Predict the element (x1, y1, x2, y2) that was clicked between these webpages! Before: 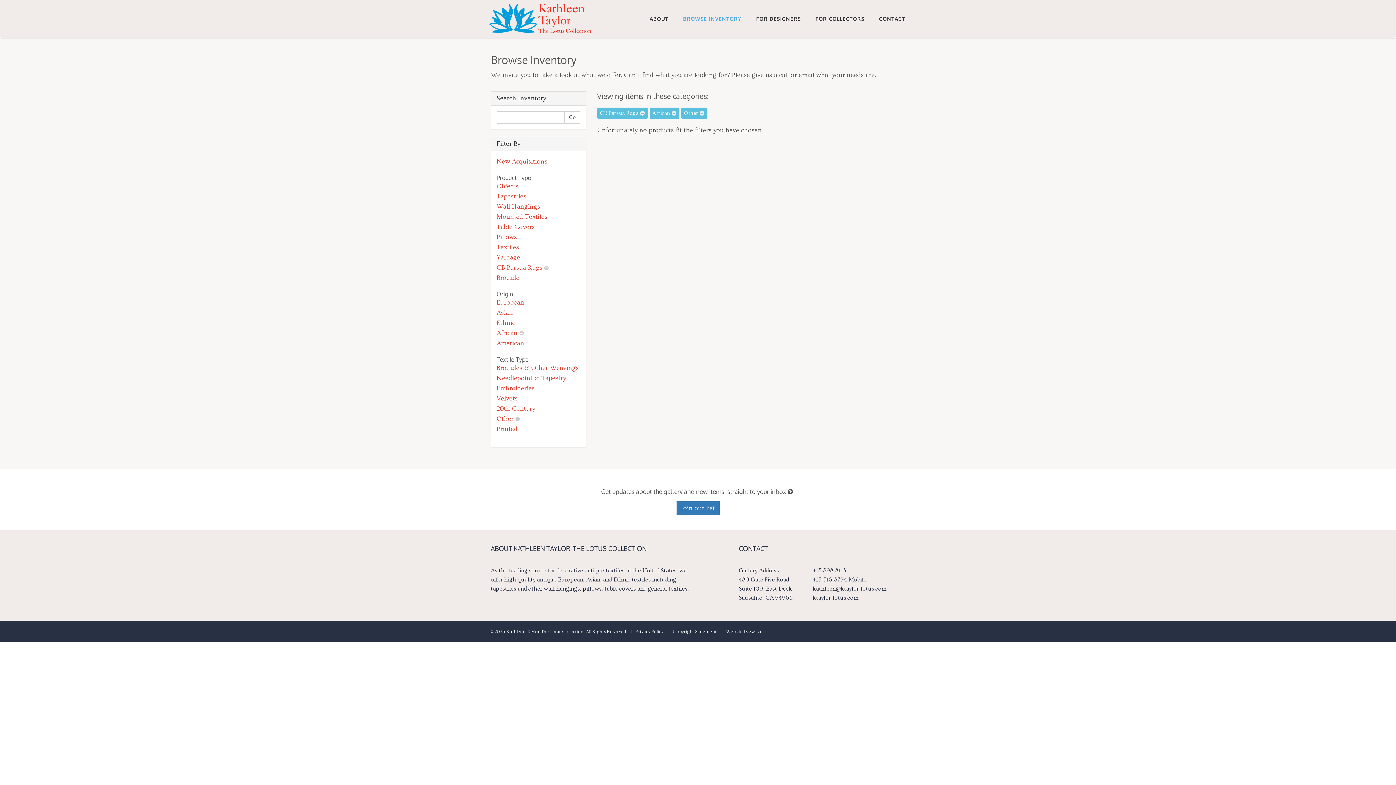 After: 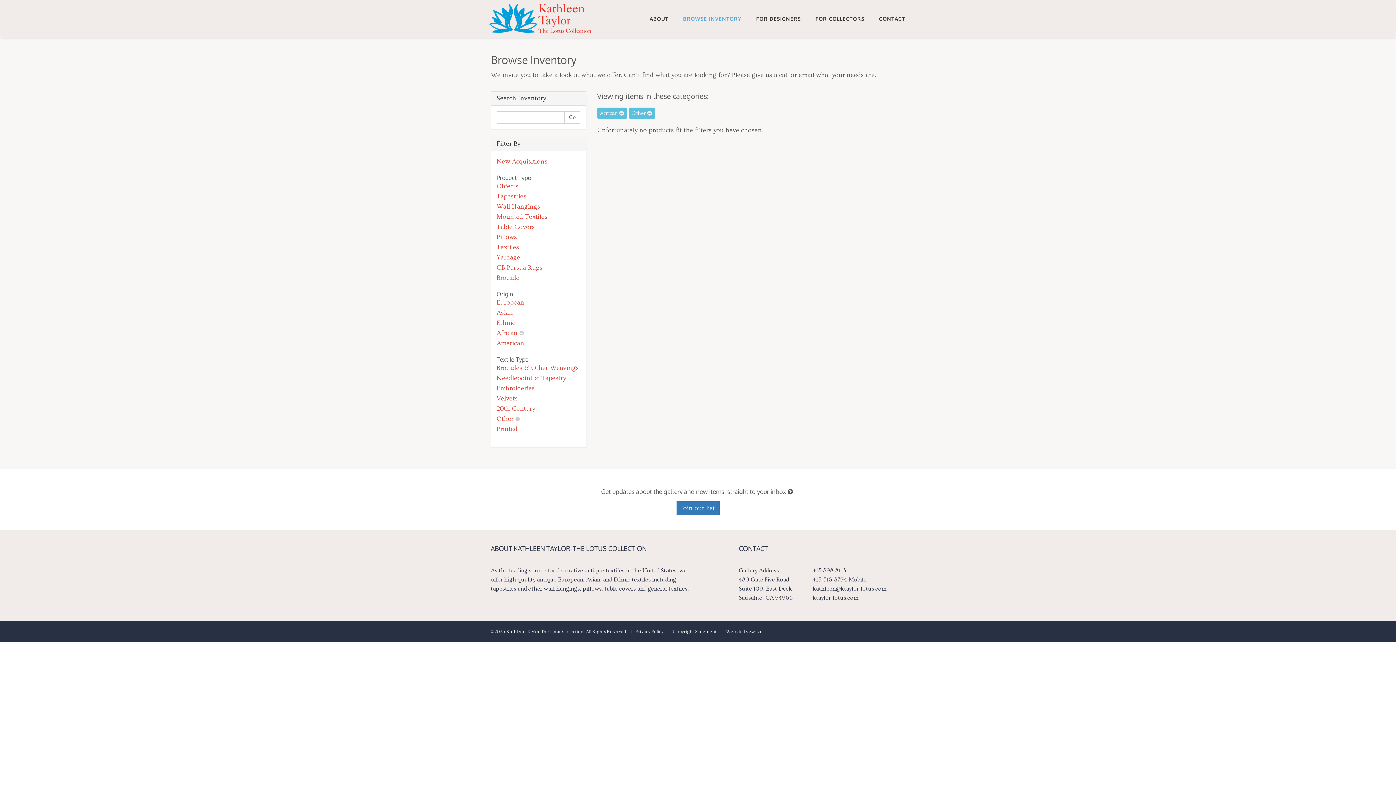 Action: bbox: (544, 264, 548, 271)